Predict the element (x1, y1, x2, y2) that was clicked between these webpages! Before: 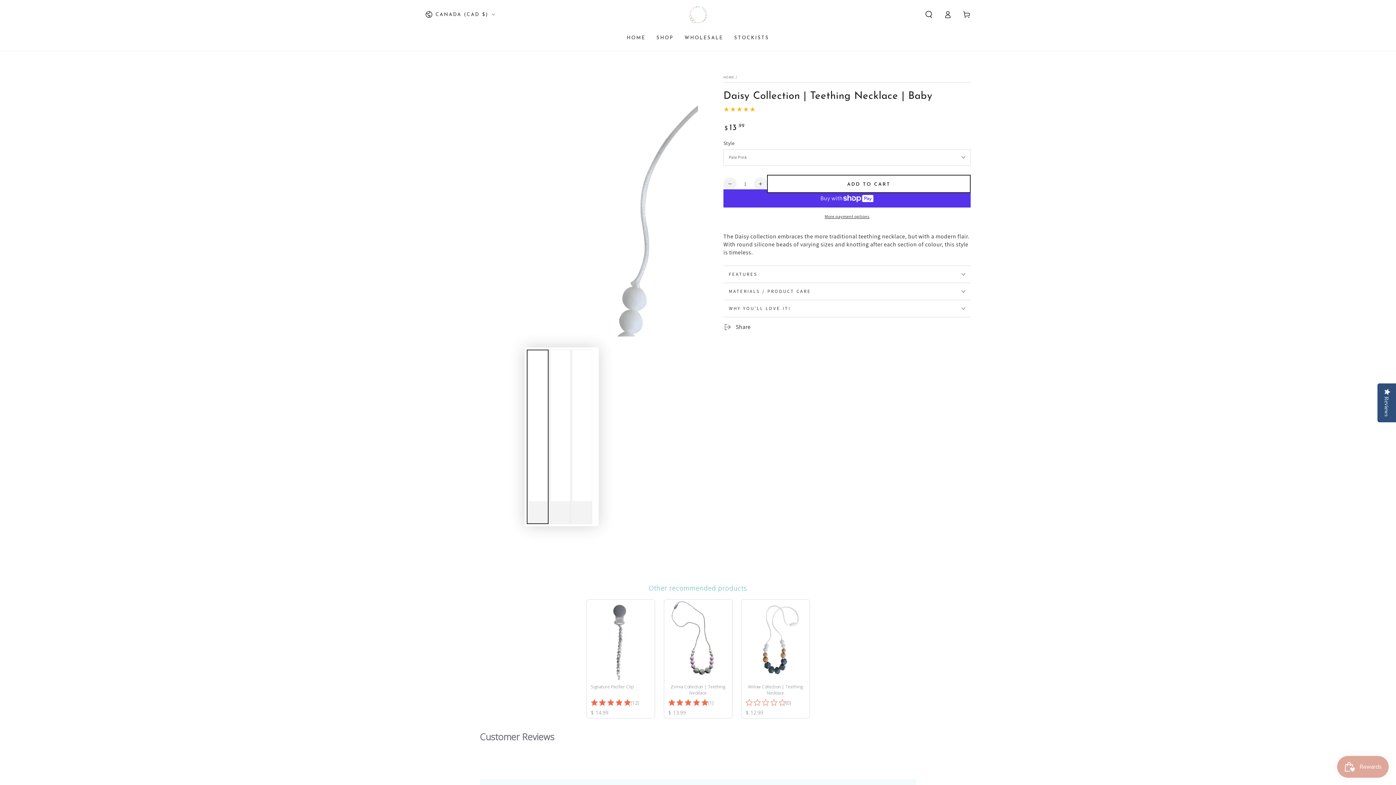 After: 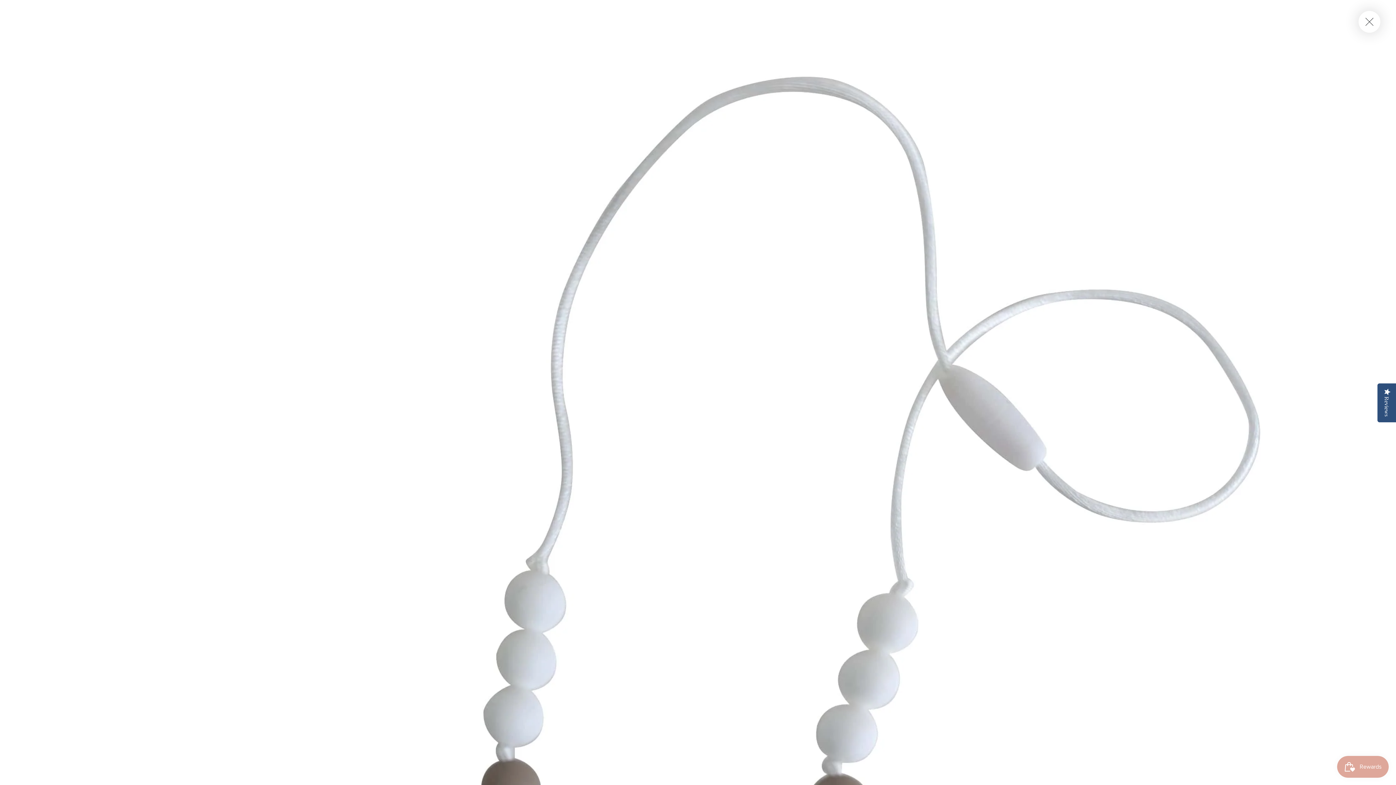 Action: bbox: (425, 63, 698, 336) label: Open media {{ index }} in modal